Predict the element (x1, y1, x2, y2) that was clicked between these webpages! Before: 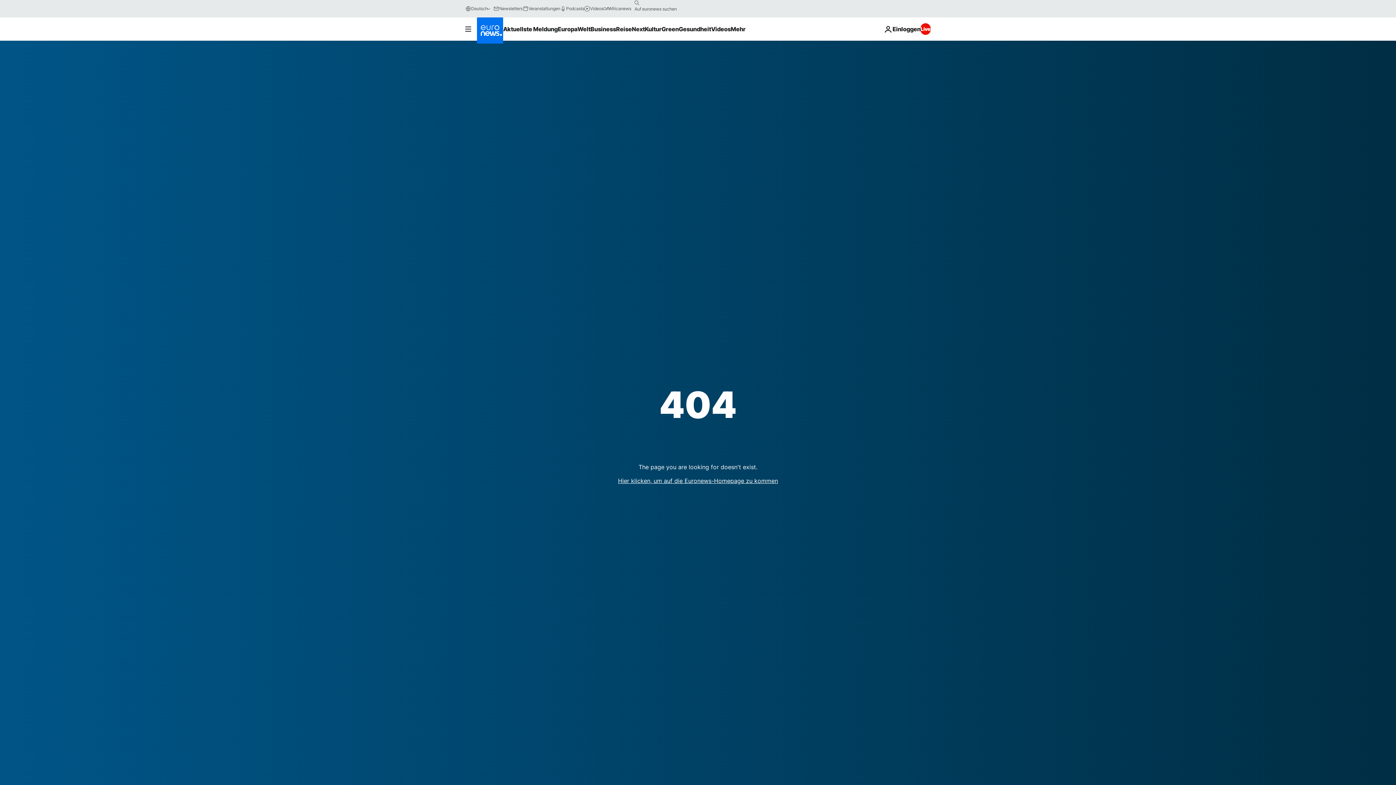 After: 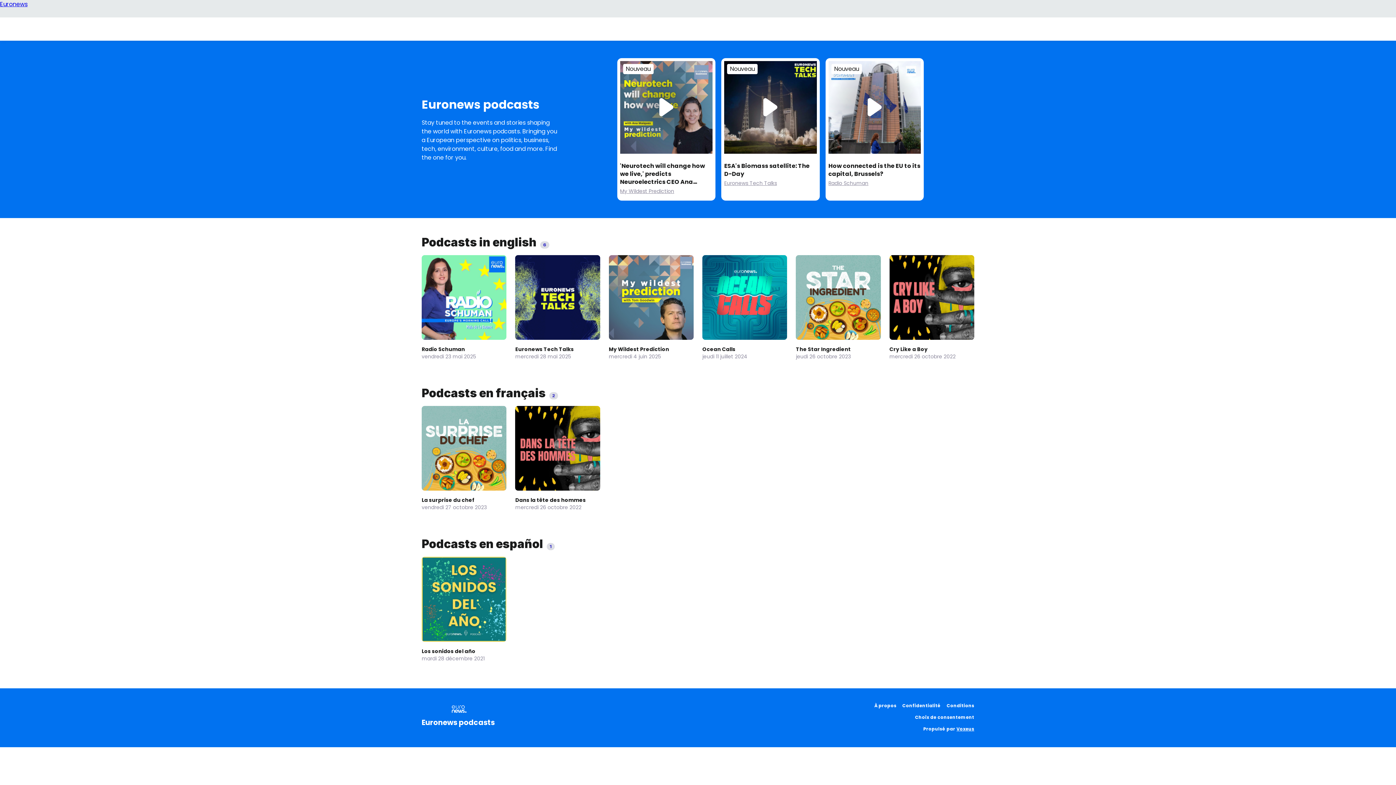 Action: bbox: (560, 5, 584, 11) label: Podcasts